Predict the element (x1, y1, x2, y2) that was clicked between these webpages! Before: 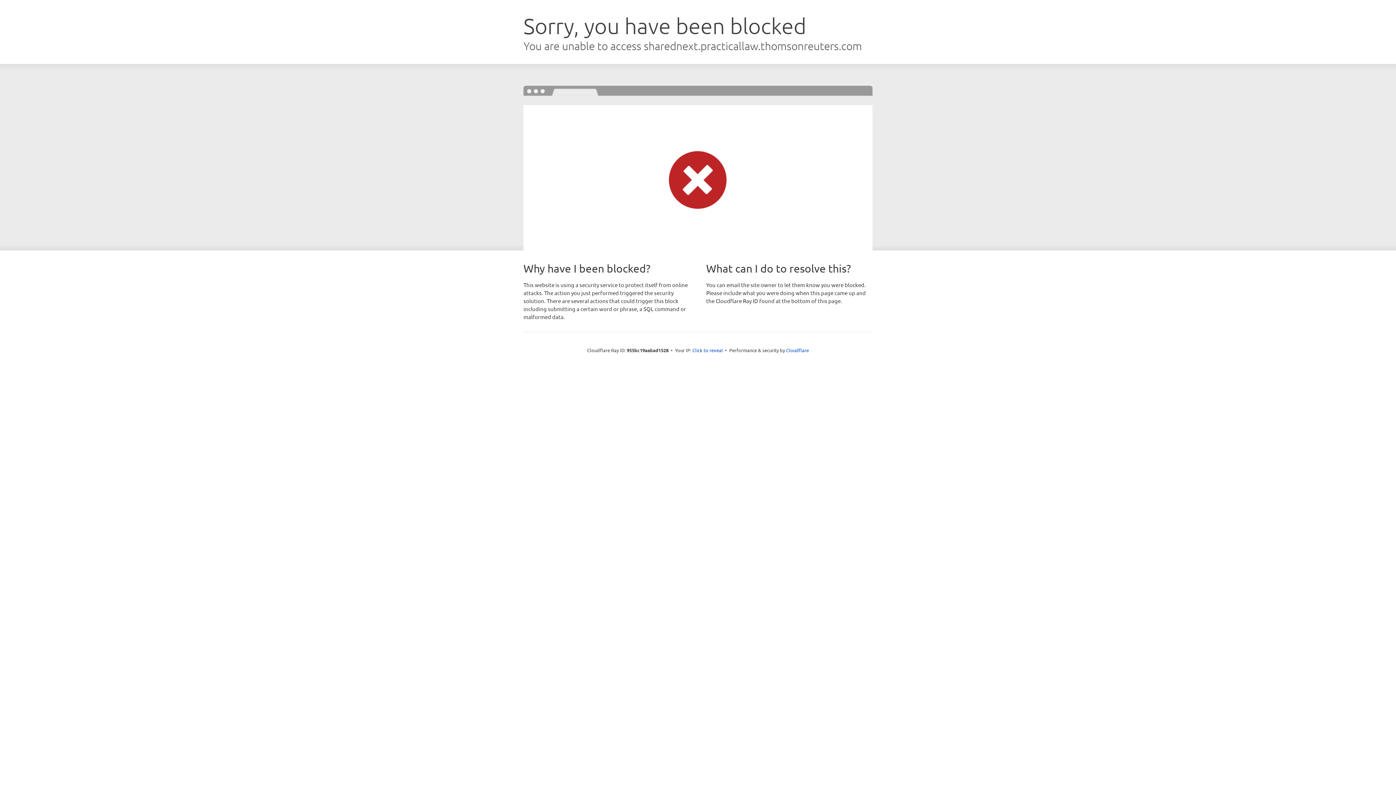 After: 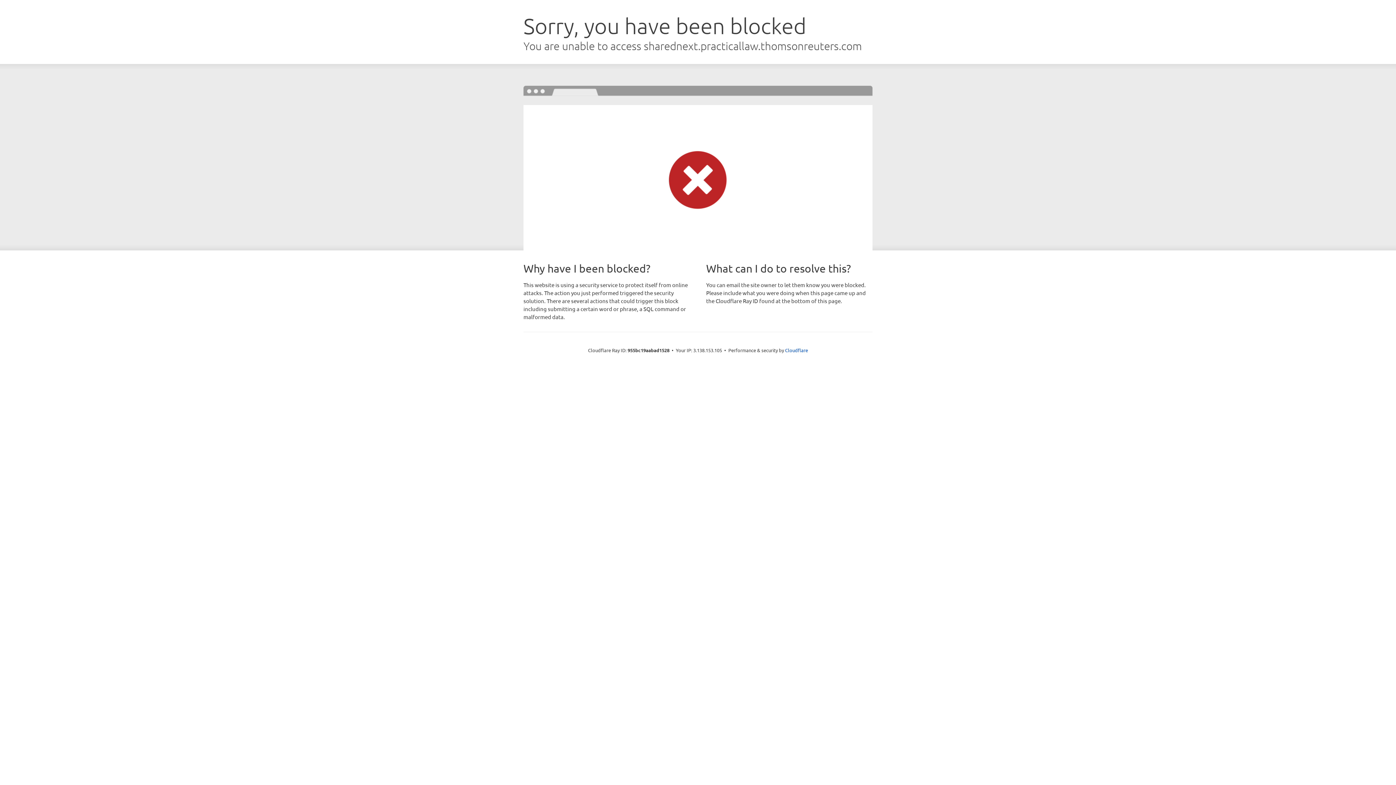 Action: label: Click to reveal bbox: (692, 346, 723, 353)